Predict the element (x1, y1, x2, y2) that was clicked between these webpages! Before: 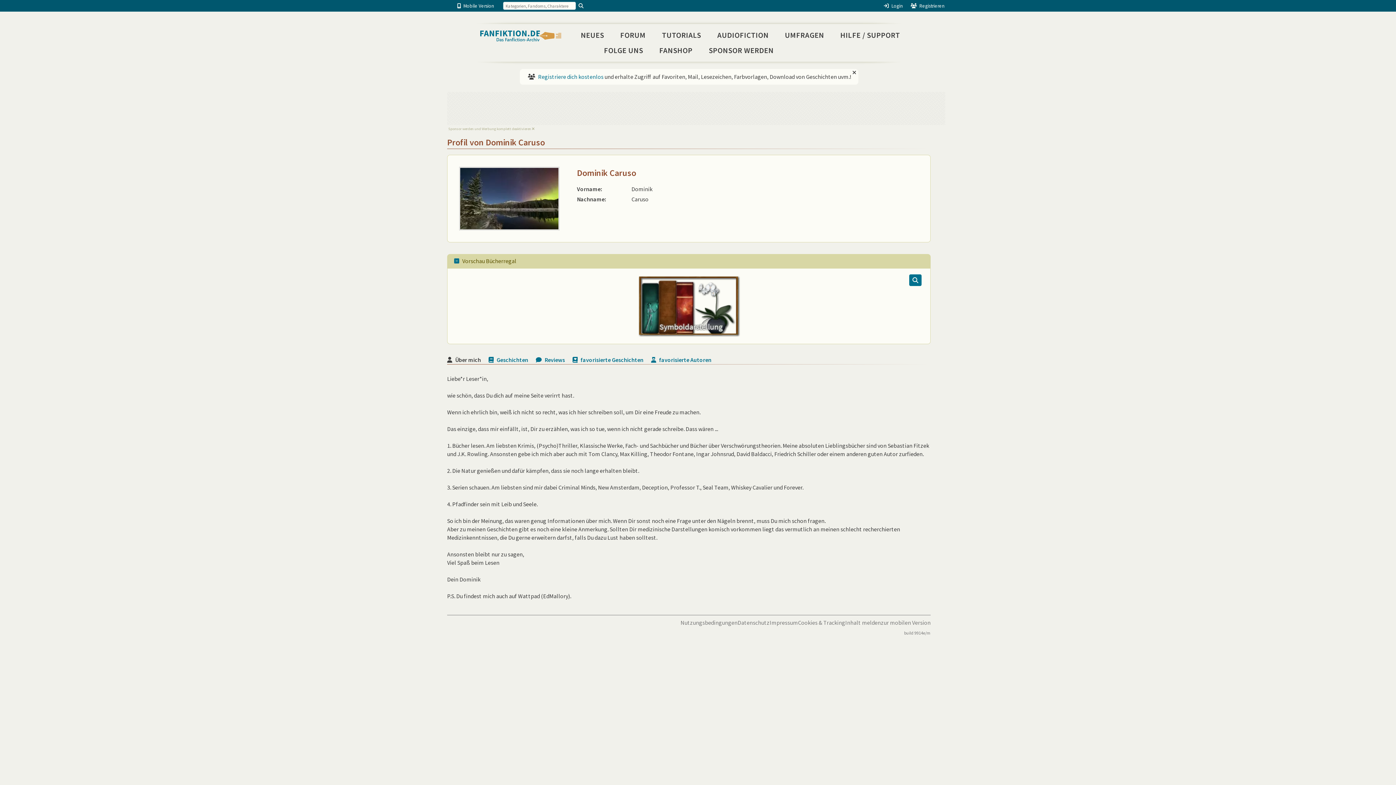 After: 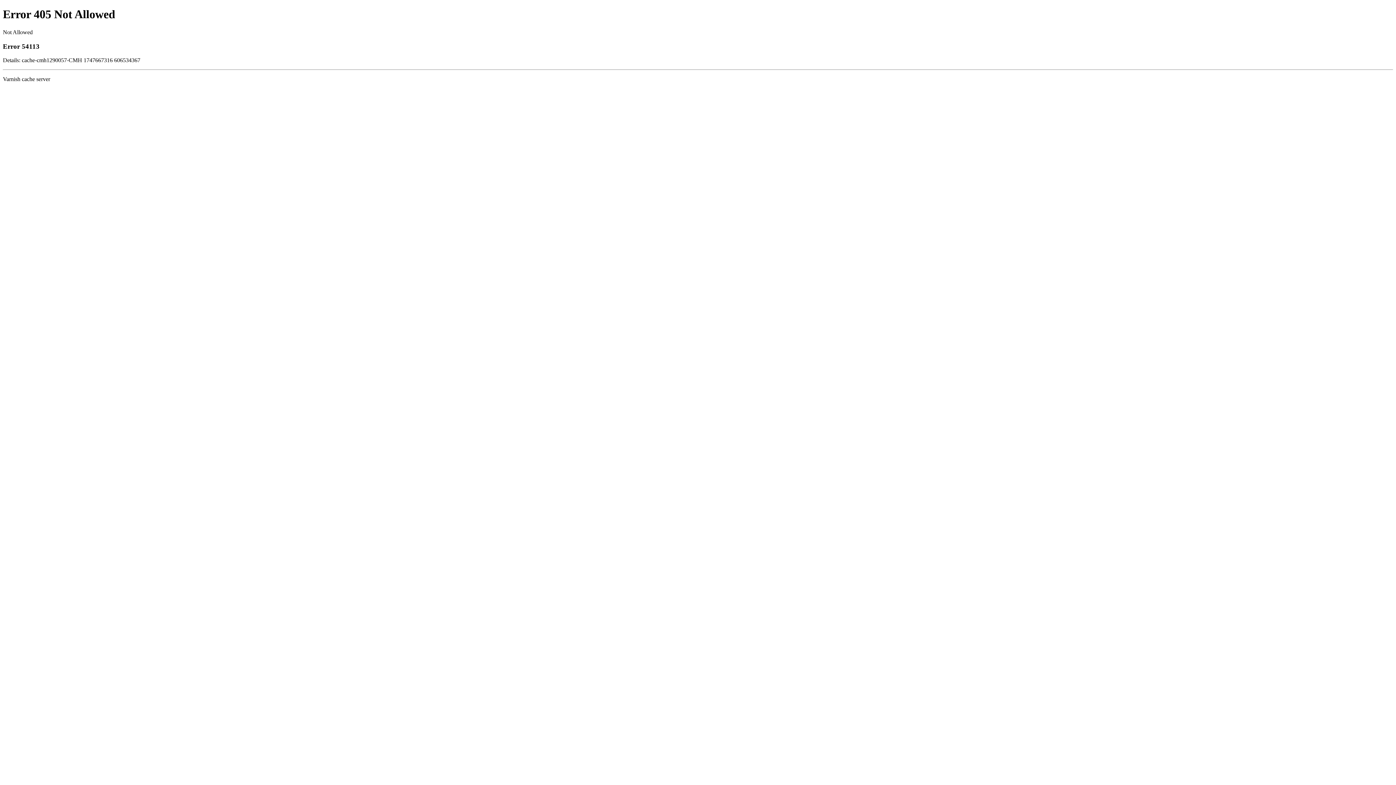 Action: bbox: (652, 42, 700, 58) label: FANSHOP